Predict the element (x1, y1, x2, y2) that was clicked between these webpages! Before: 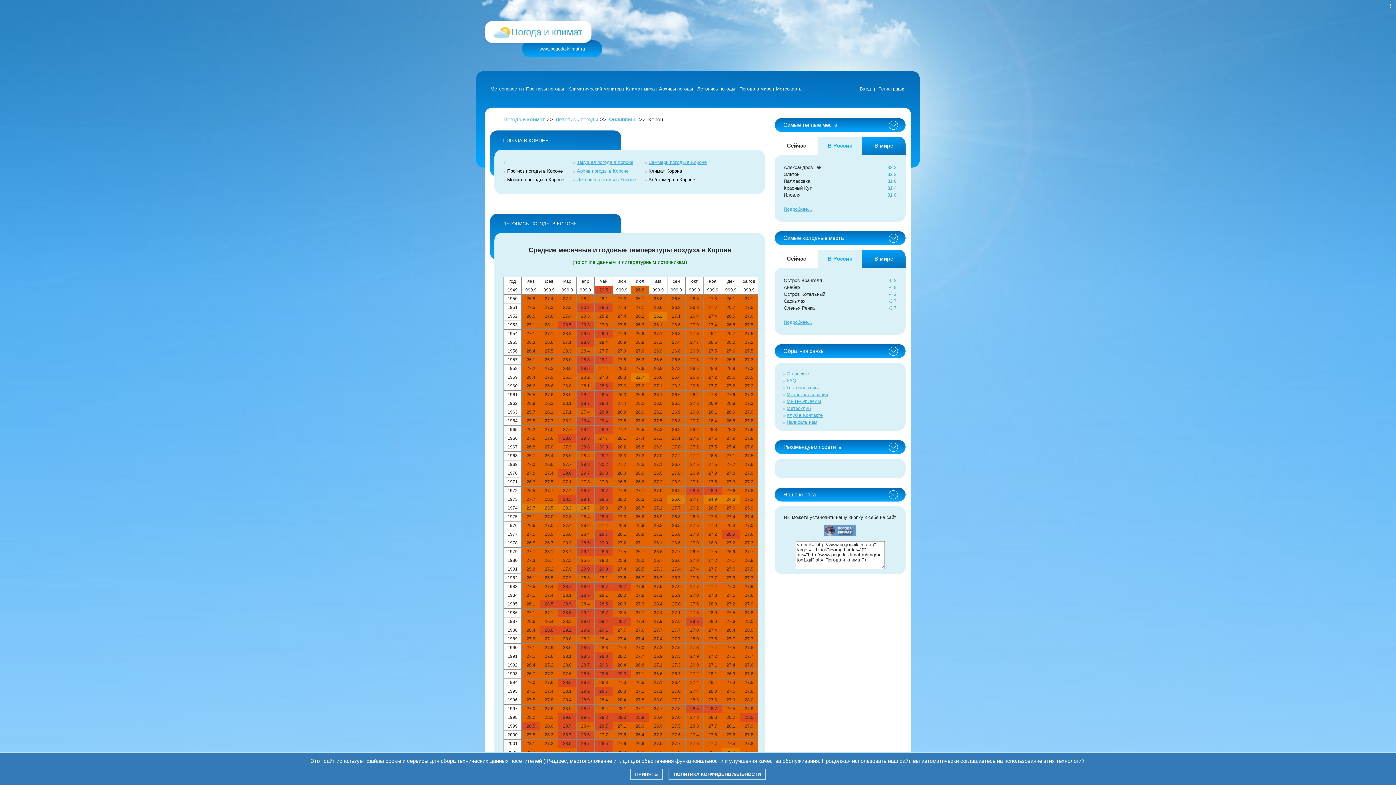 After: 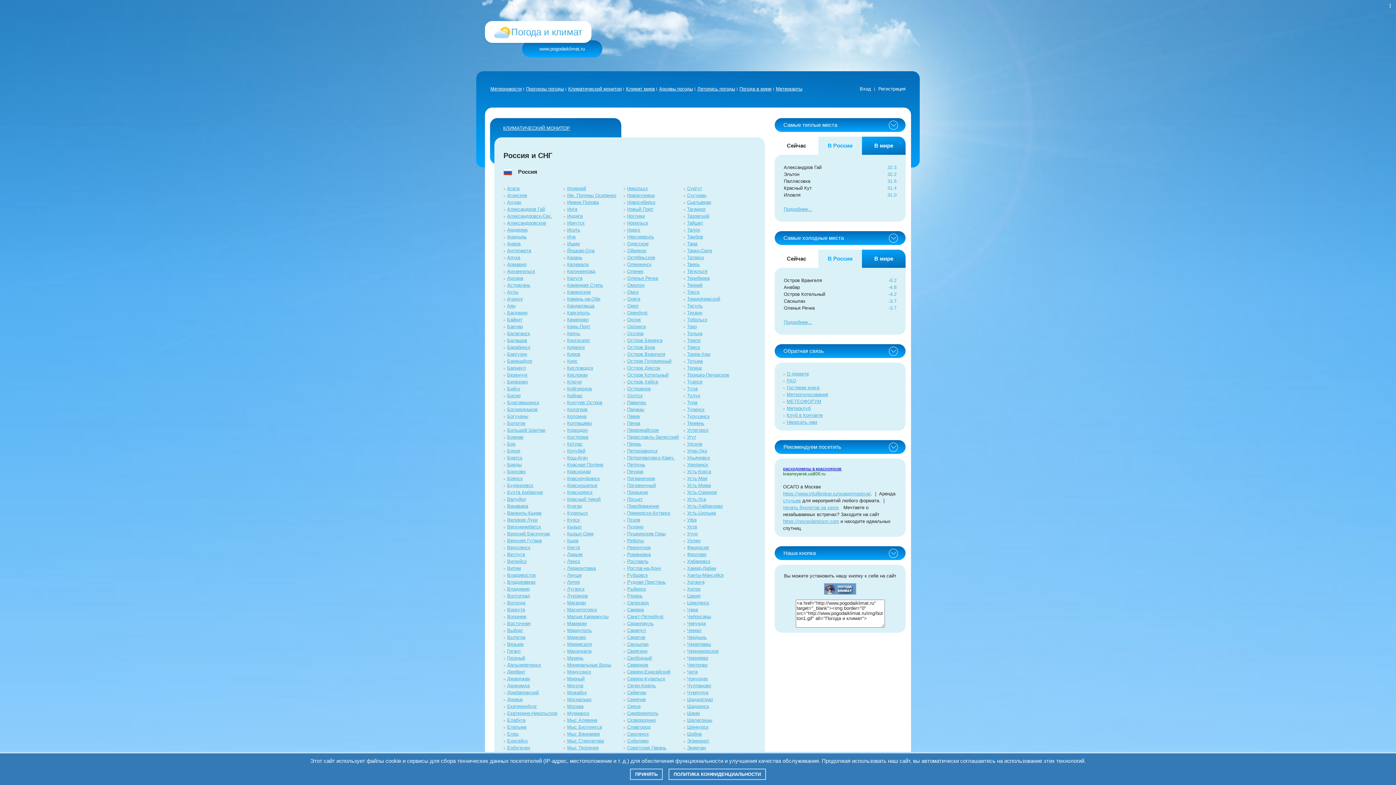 Action: label: Климатический монитор bbox: (566, 86, 624, 91)